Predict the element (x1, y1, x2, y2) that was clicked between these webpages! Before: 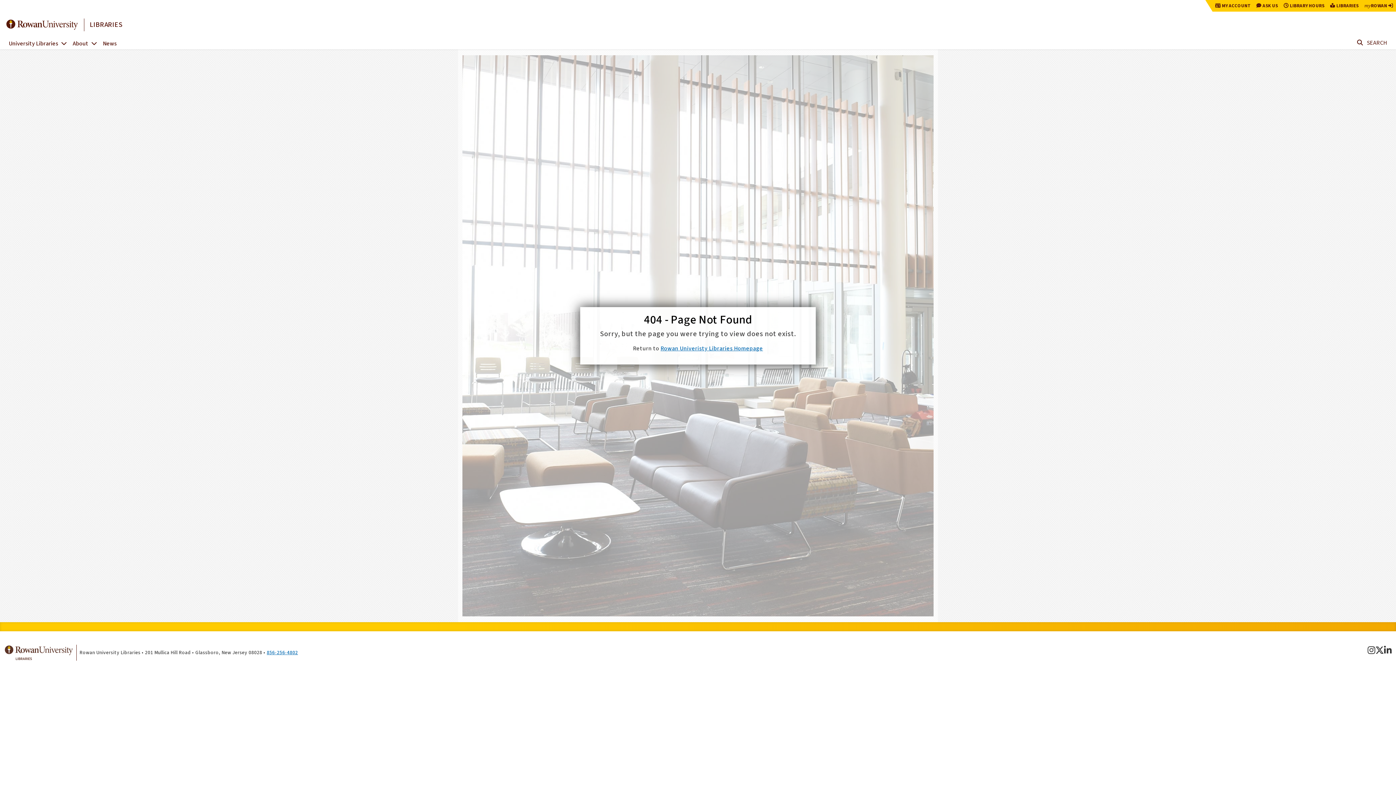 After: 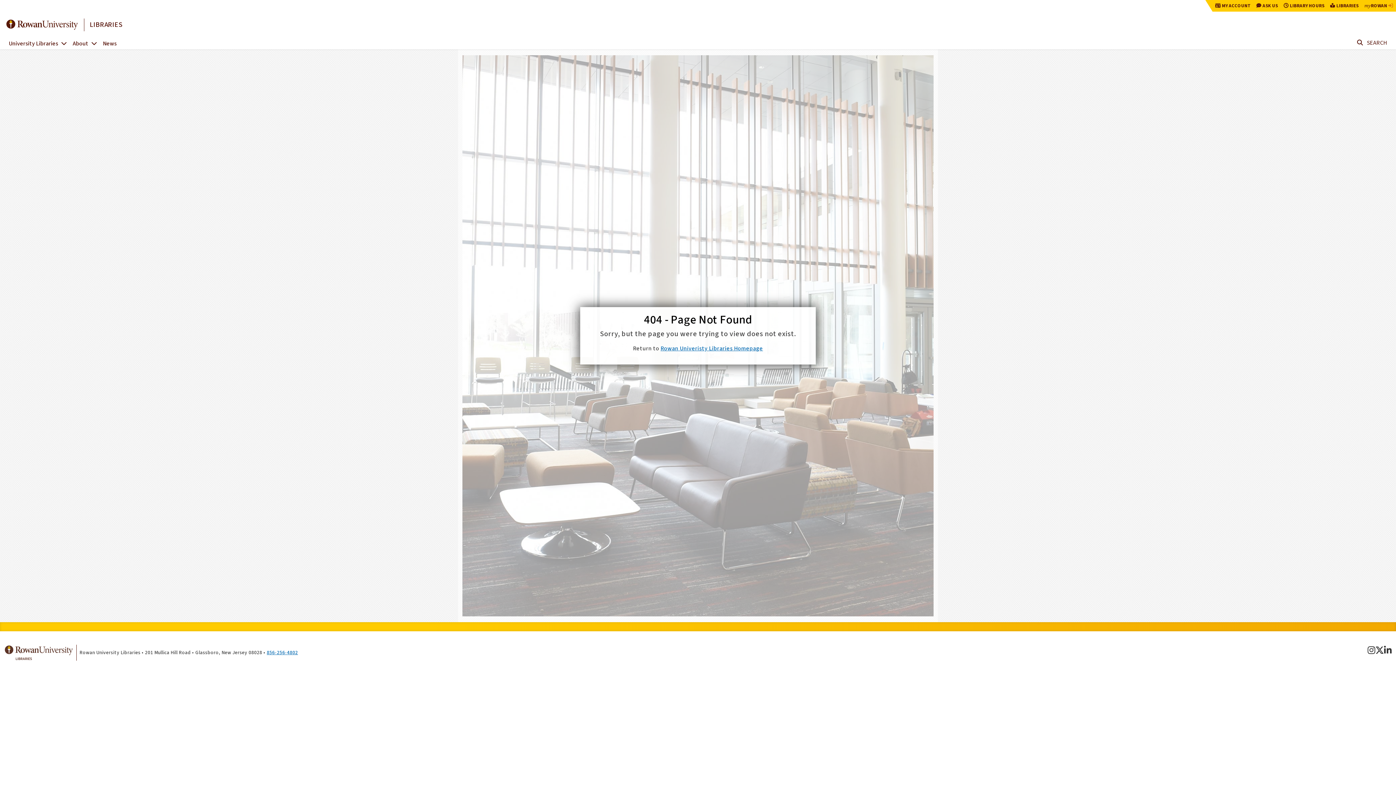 Action: bbox: (1361, 1, 1396, 10) label: myROWAN